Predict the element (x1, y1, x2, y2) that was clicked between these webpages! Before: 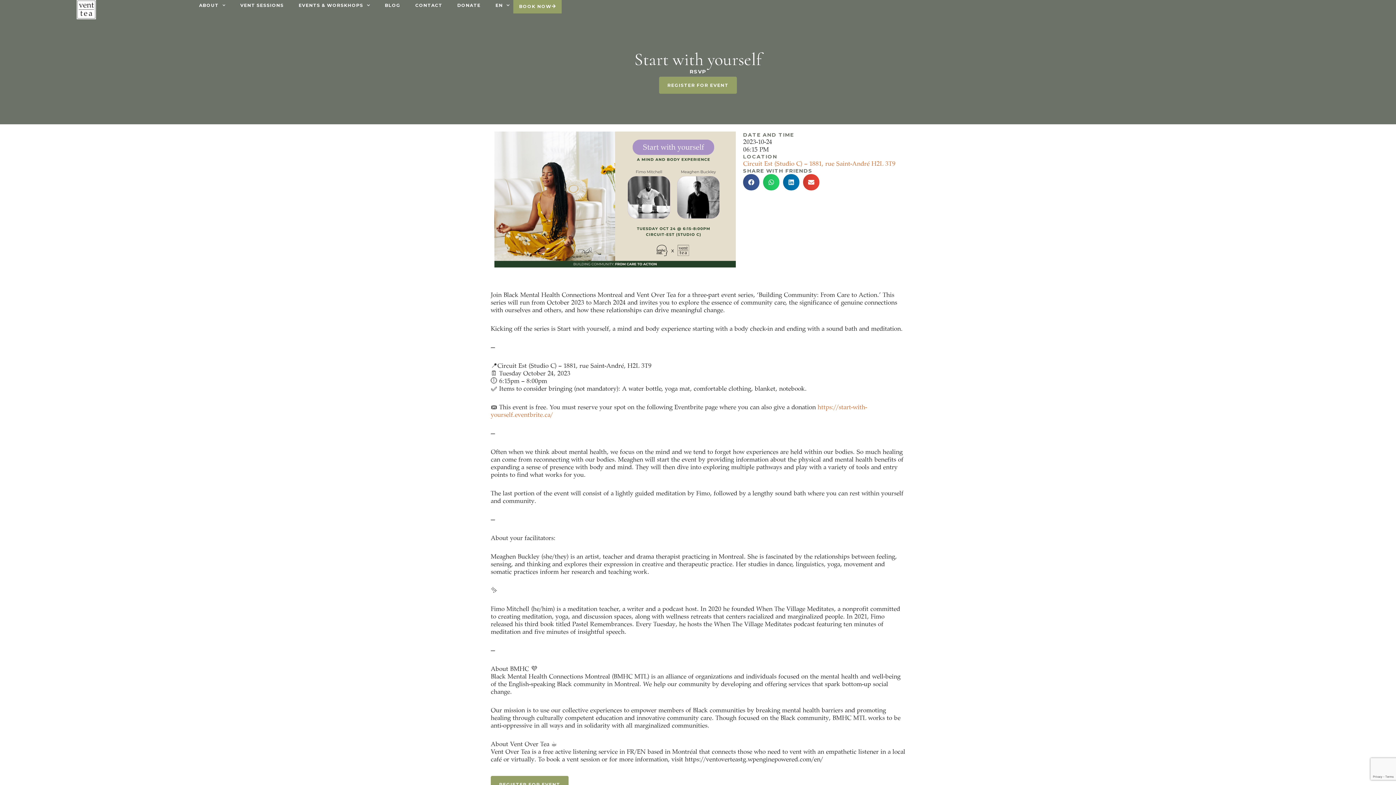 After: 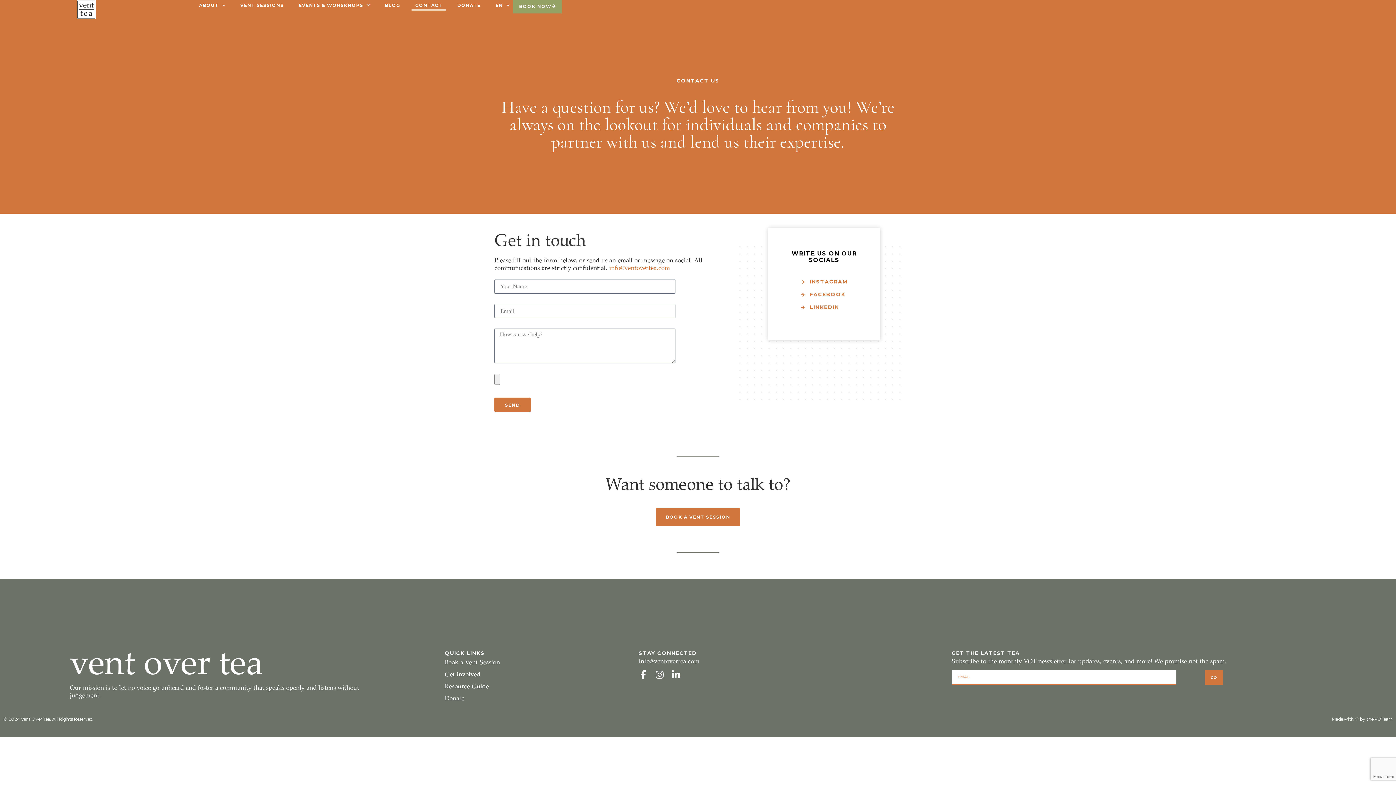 Action: label: CONTACT bbox: (411, 0, 446, 10)